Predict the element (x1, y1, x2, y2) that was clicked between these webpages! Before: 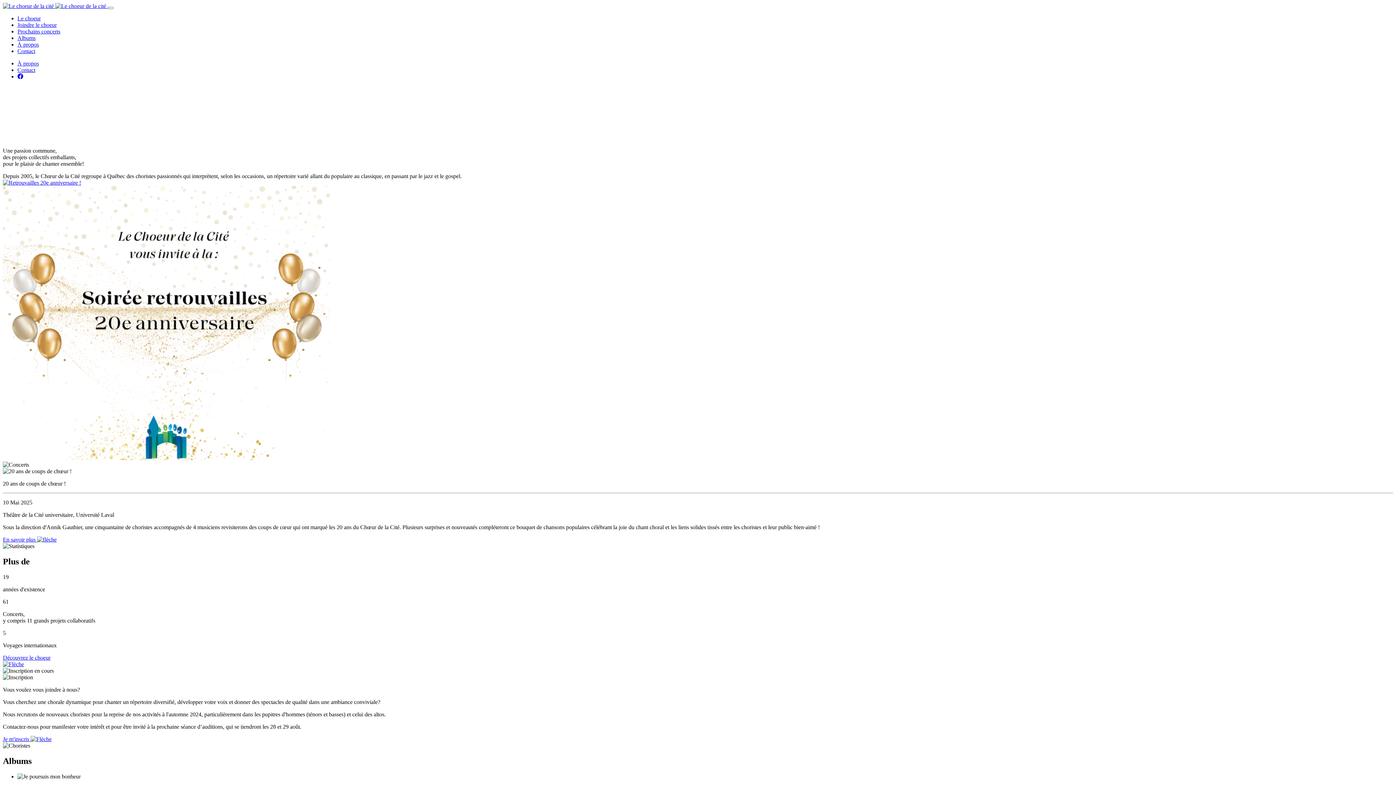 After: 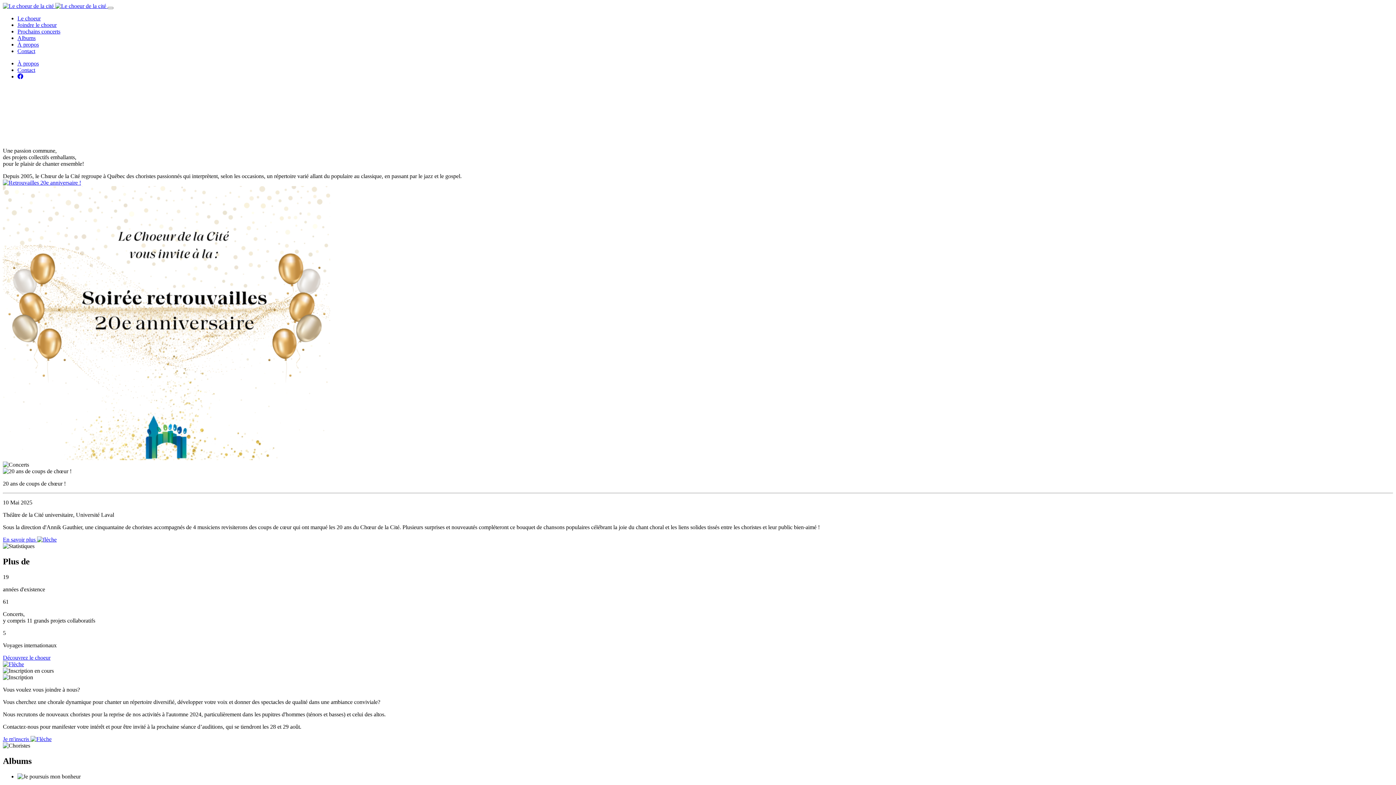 Action: bbox: (17, 21, 56, 28) label: Joindre le choeur